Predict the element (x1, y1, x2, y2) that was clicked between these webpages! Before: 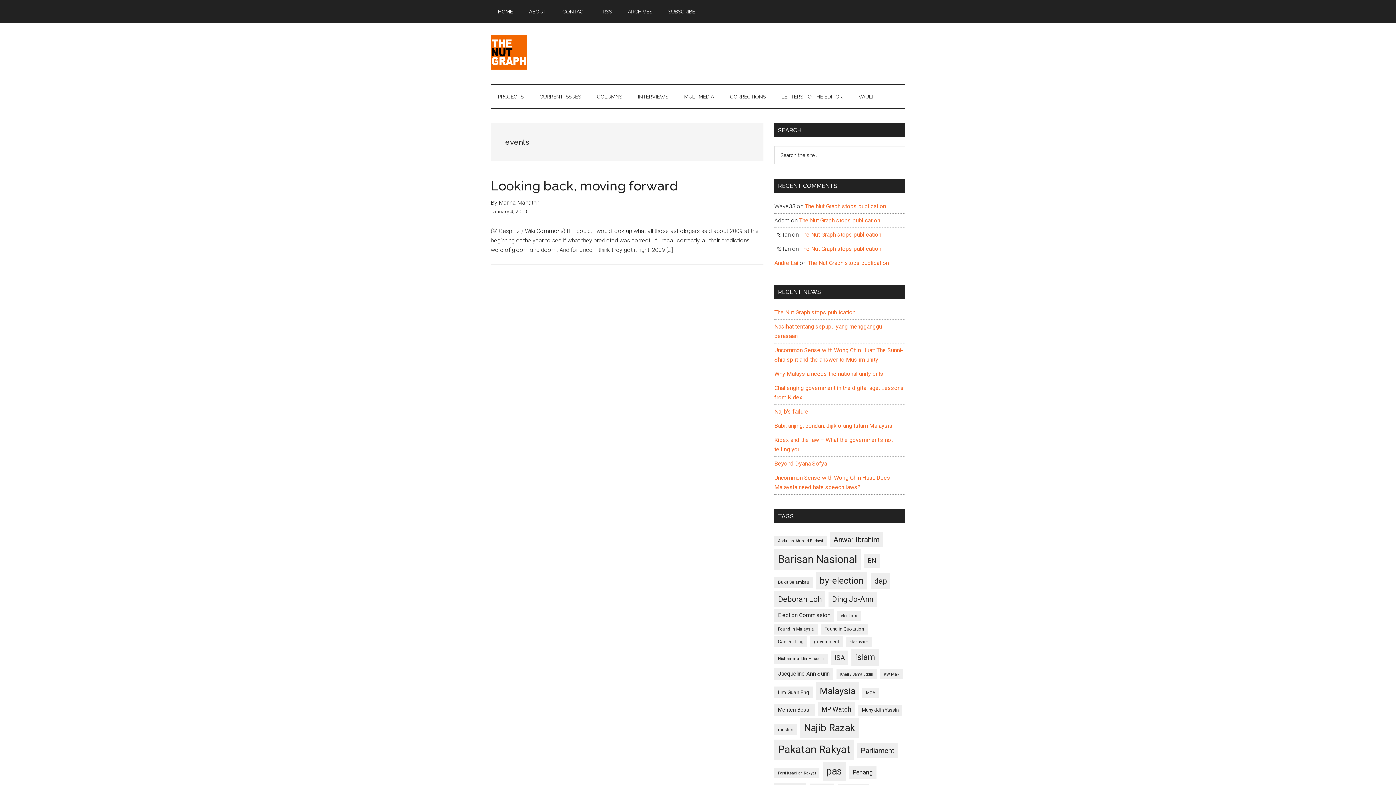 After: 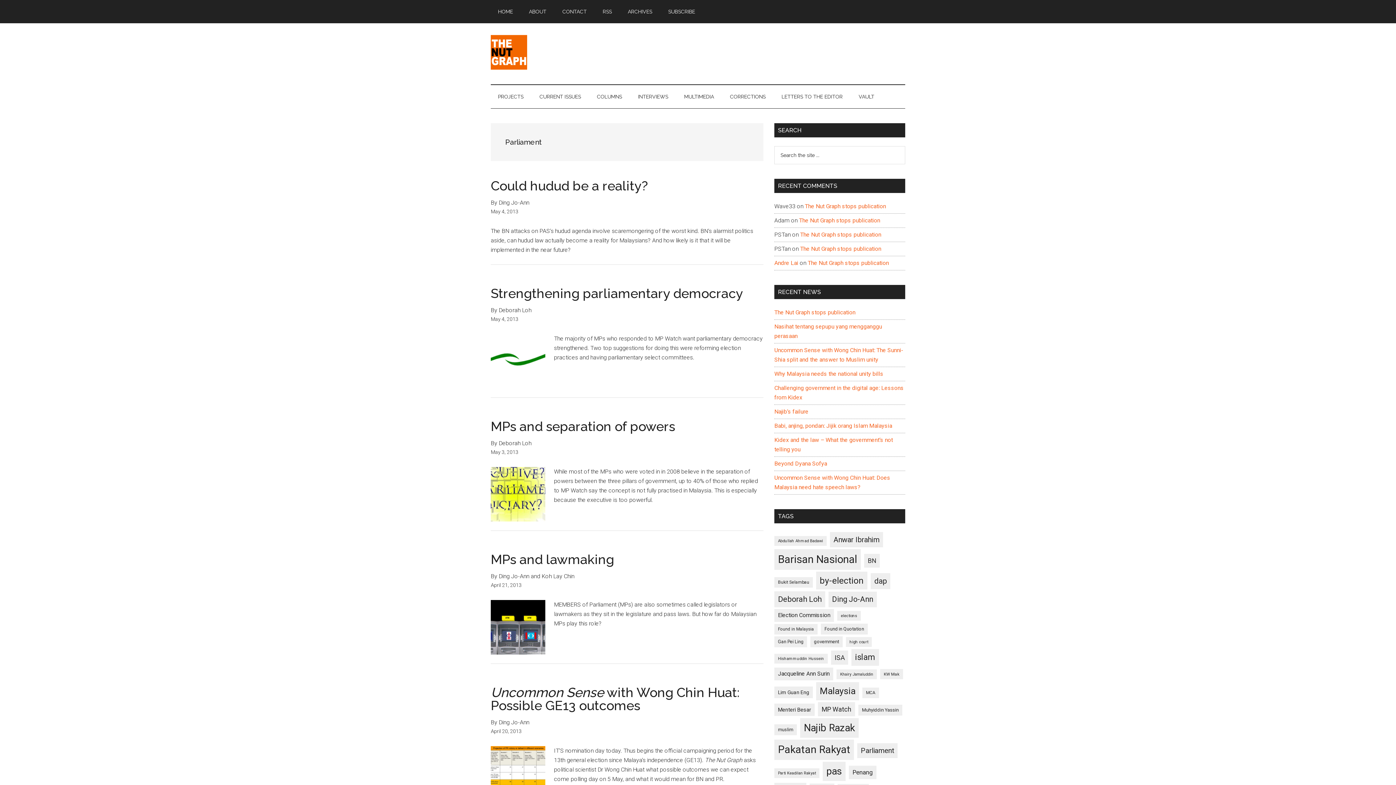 Action: label: Parliament (187 items) bbox: (857, 743, 897, 758)